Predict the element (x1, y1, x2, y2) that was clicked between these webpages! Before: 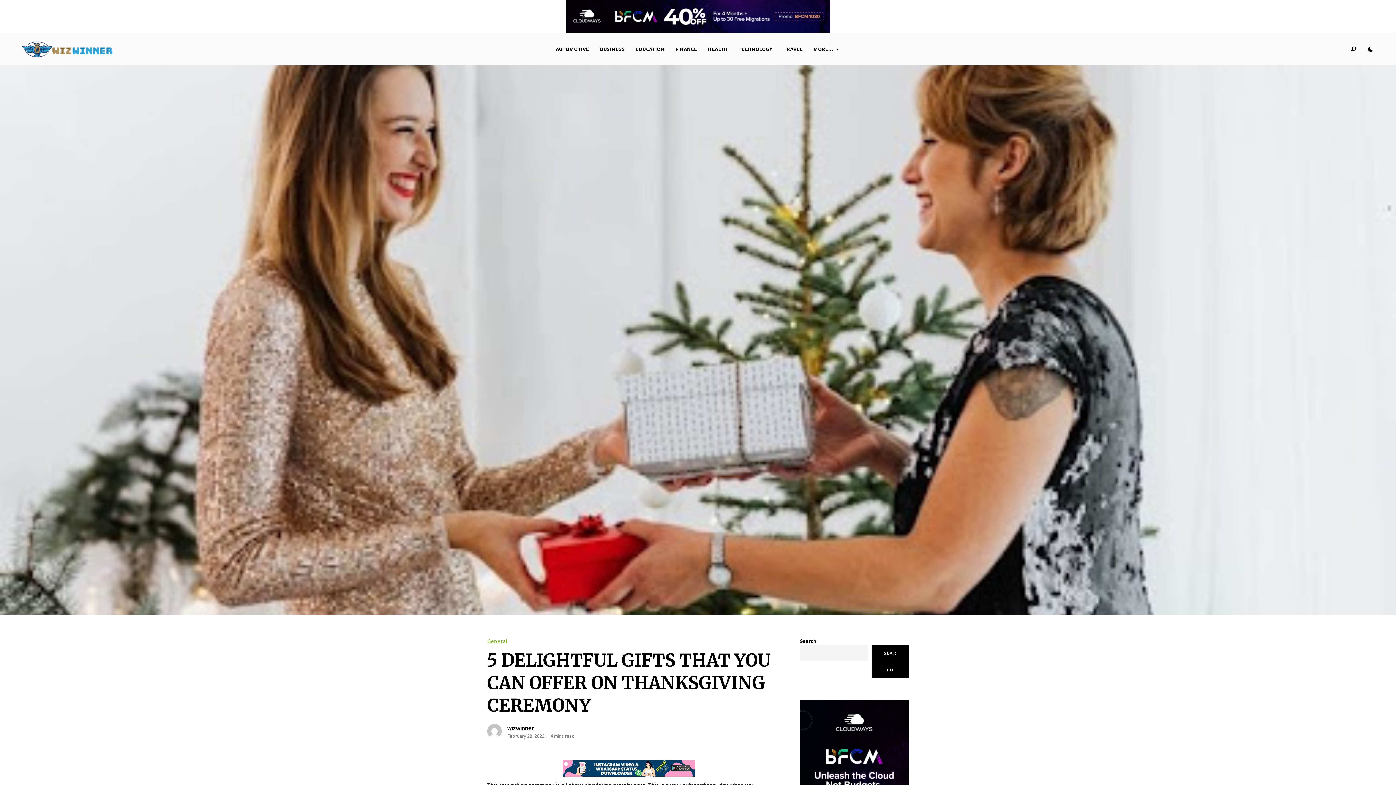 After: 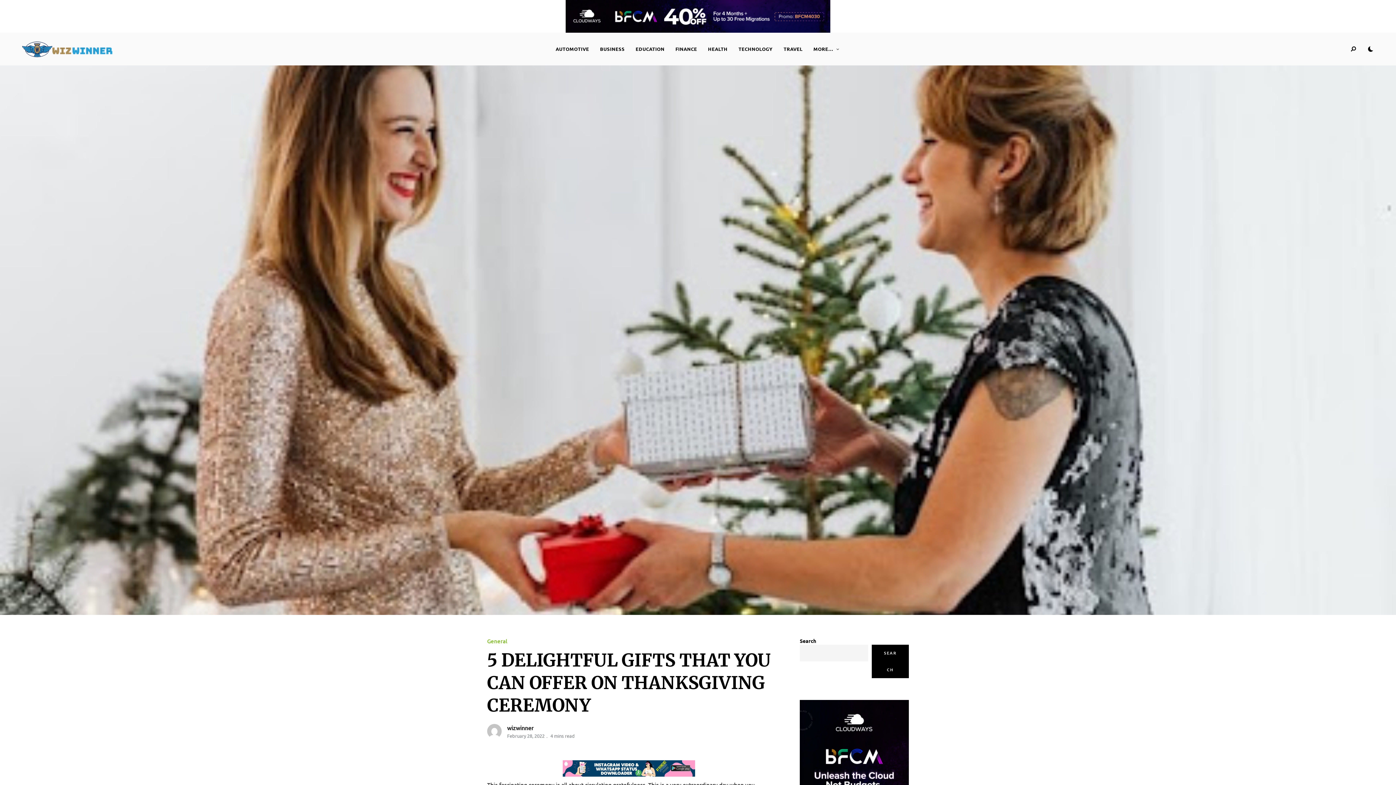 Action: bbox: (521, 0, 874, 32)